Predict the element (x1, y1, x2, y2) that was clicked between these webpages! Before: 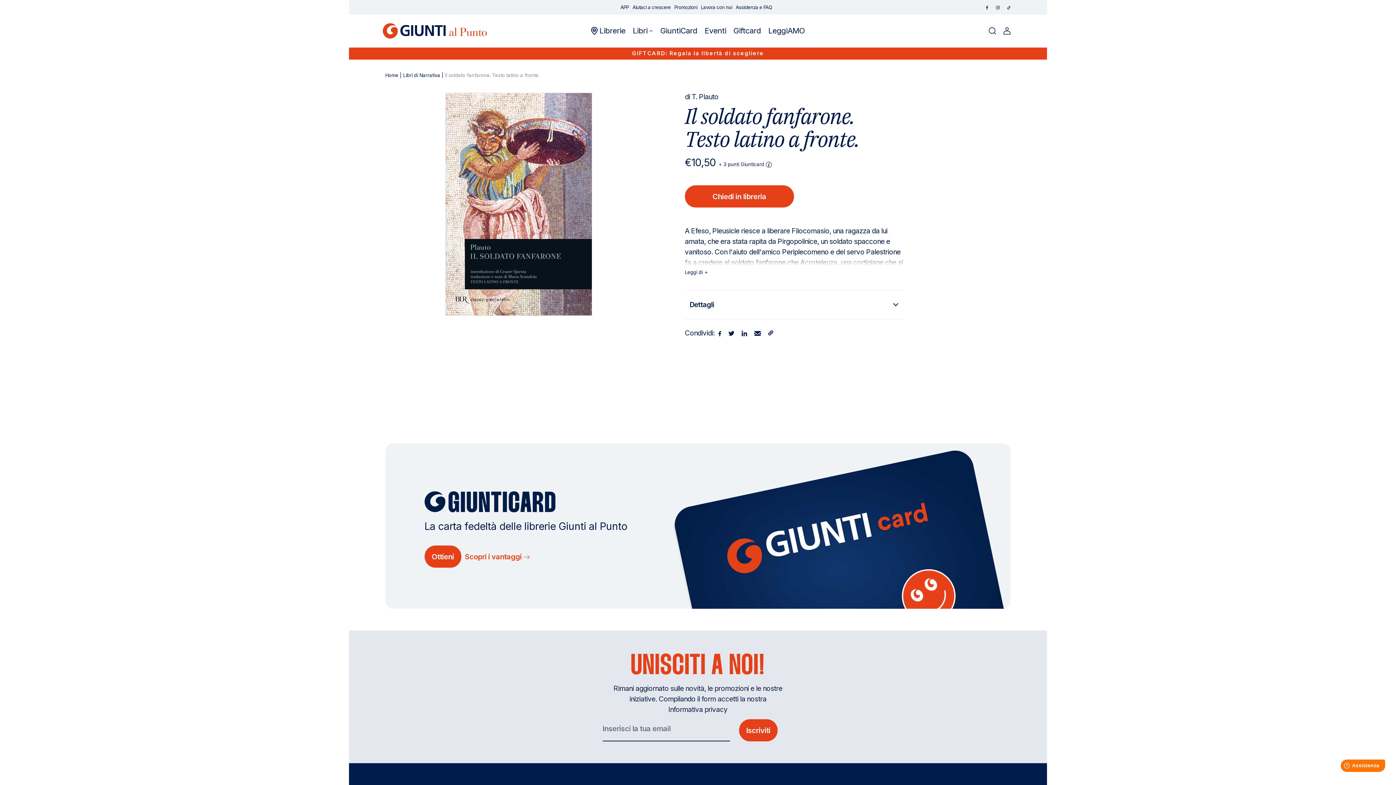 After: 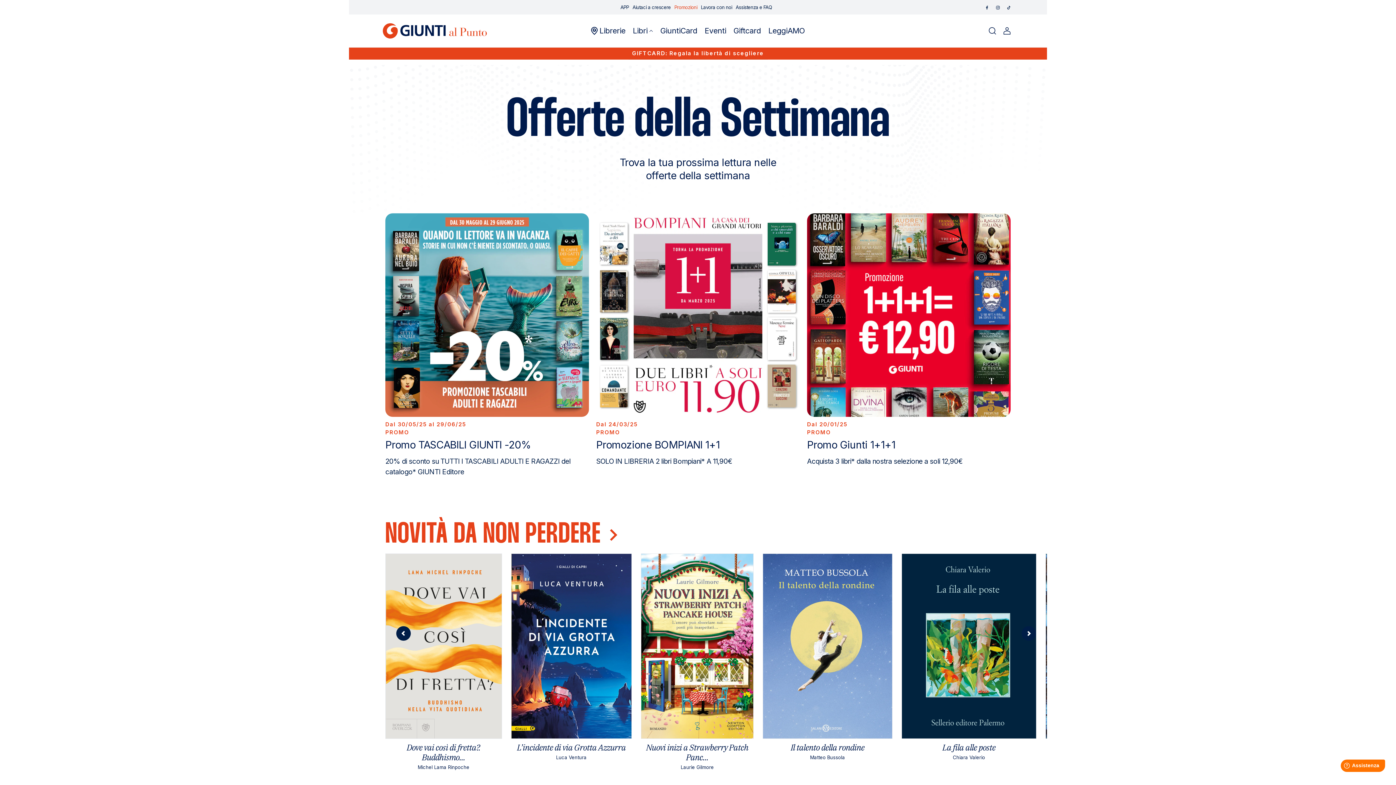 Action: label: Promozioni bbox: (674, 0, 701, 14)